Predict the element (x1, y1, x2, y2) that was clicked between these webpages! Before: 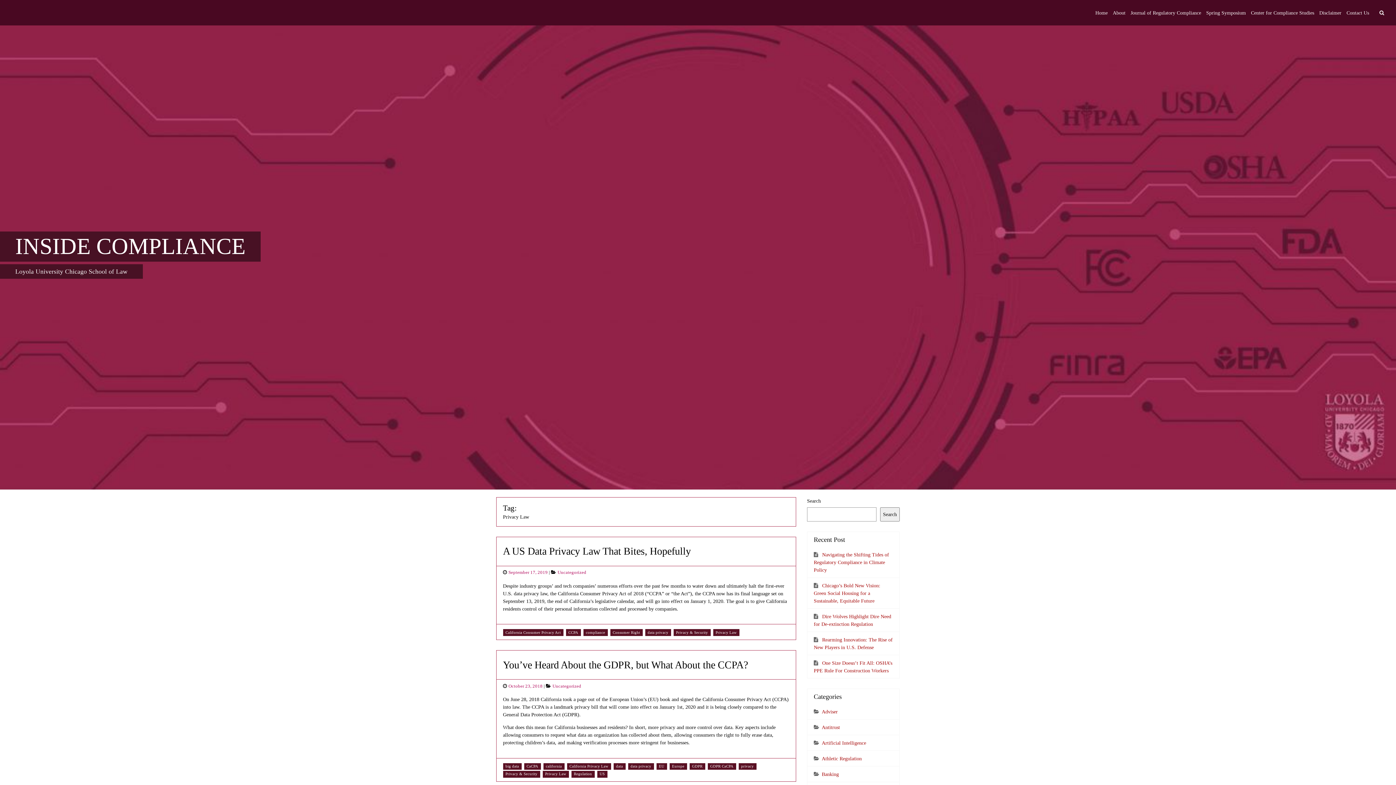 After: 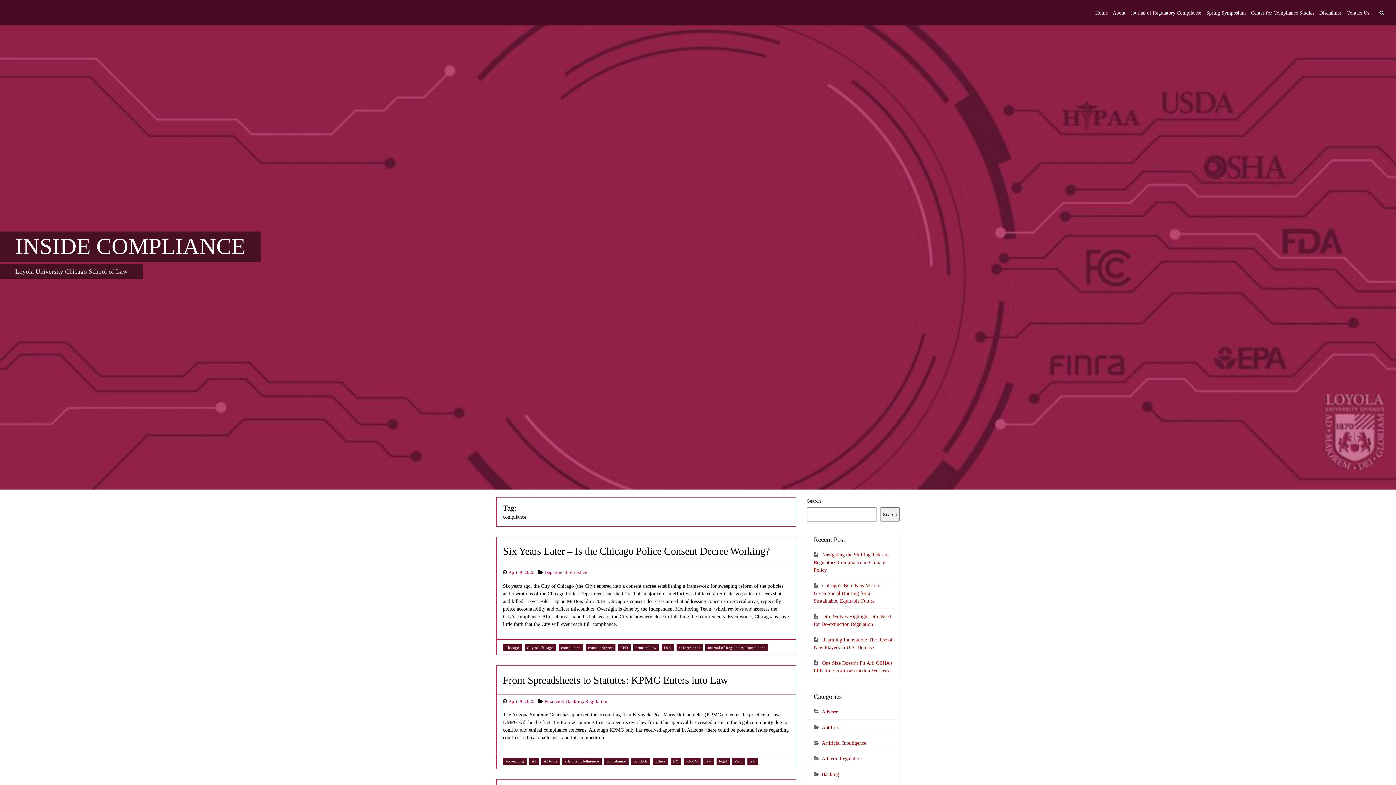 Action: label: compliance bbox: (586, 630, 605, 634)